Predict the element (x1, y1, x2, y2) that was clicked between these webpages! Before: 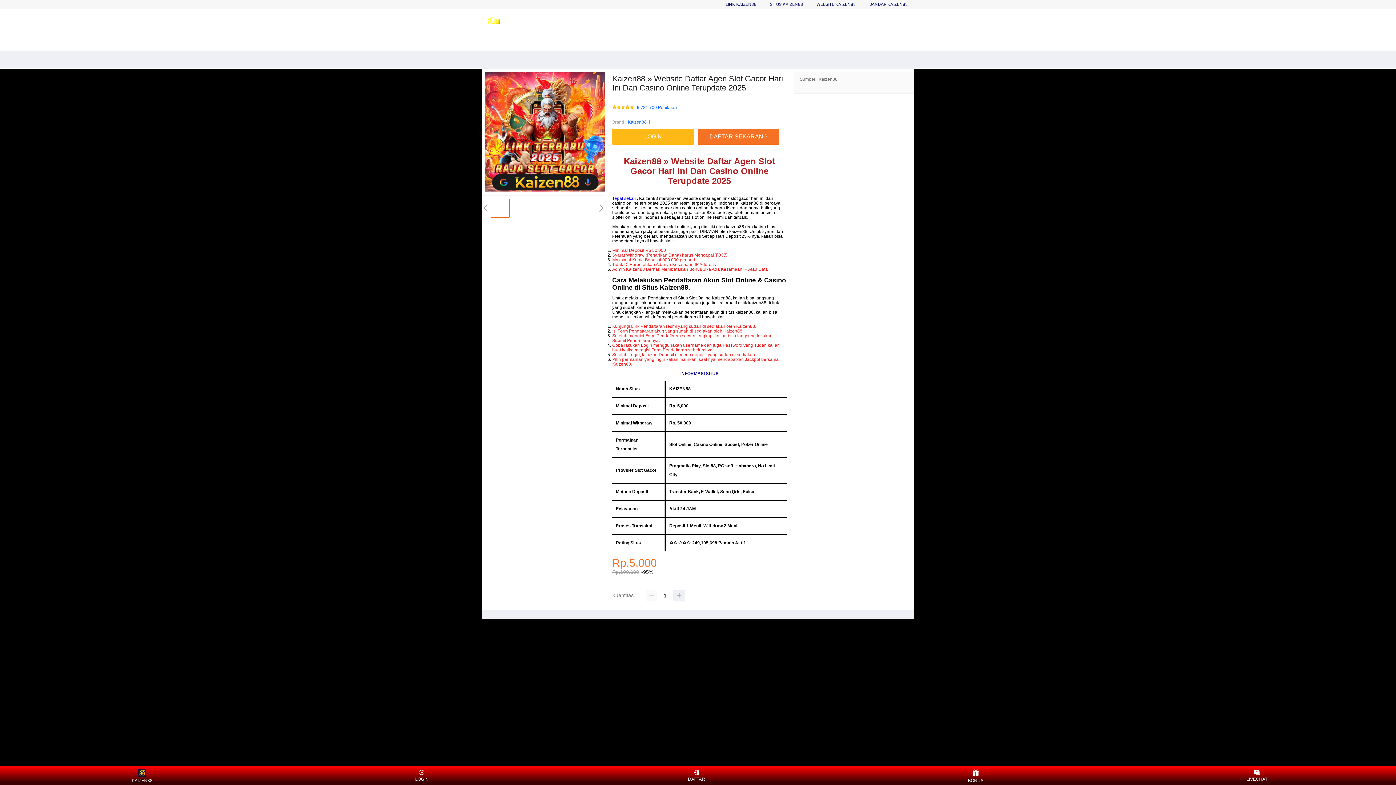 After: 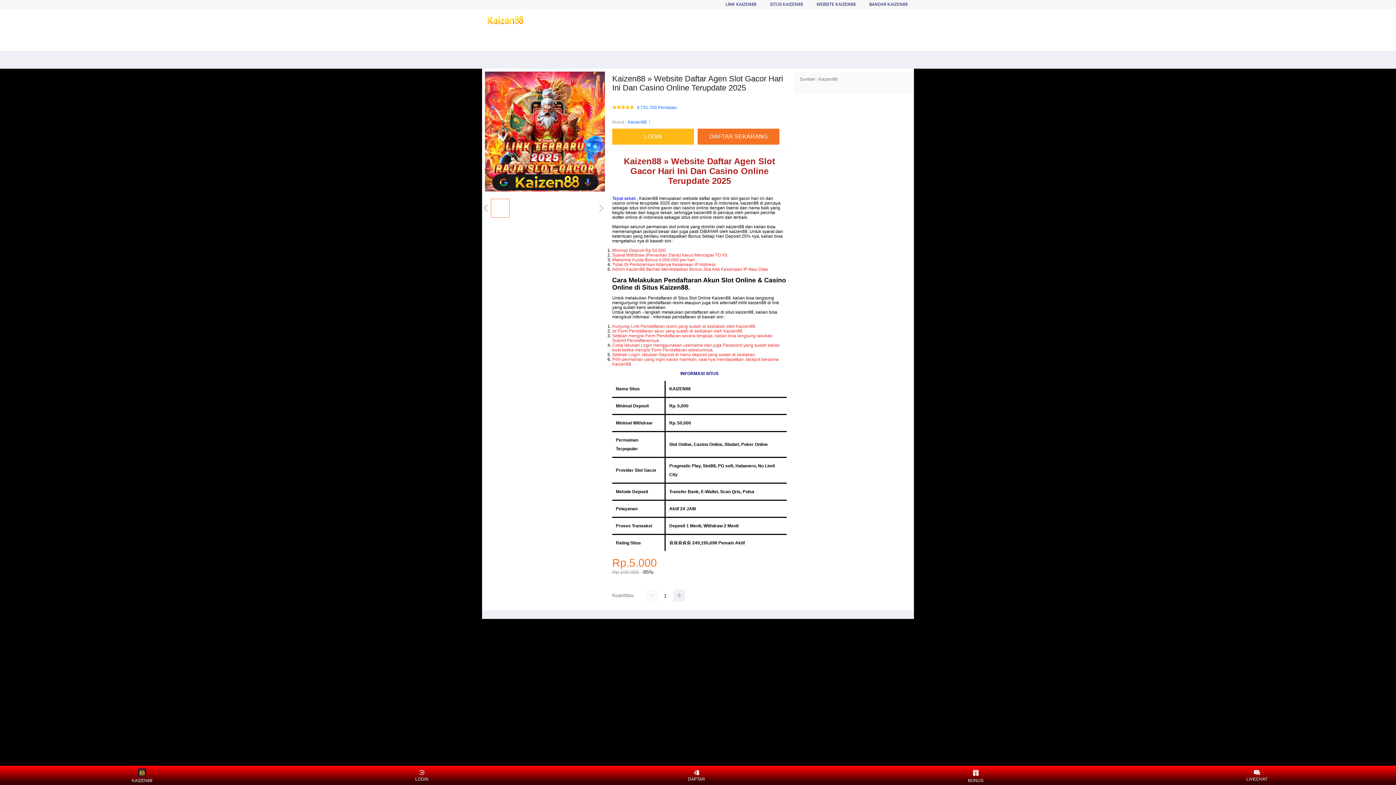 Action: bbox: (612, 343, 780, 352) label: Coba lakukan Login menggunakan username dan juga Password yang sudah kalian buat ketika mengisi Form Pendaftaran sebelumnya.